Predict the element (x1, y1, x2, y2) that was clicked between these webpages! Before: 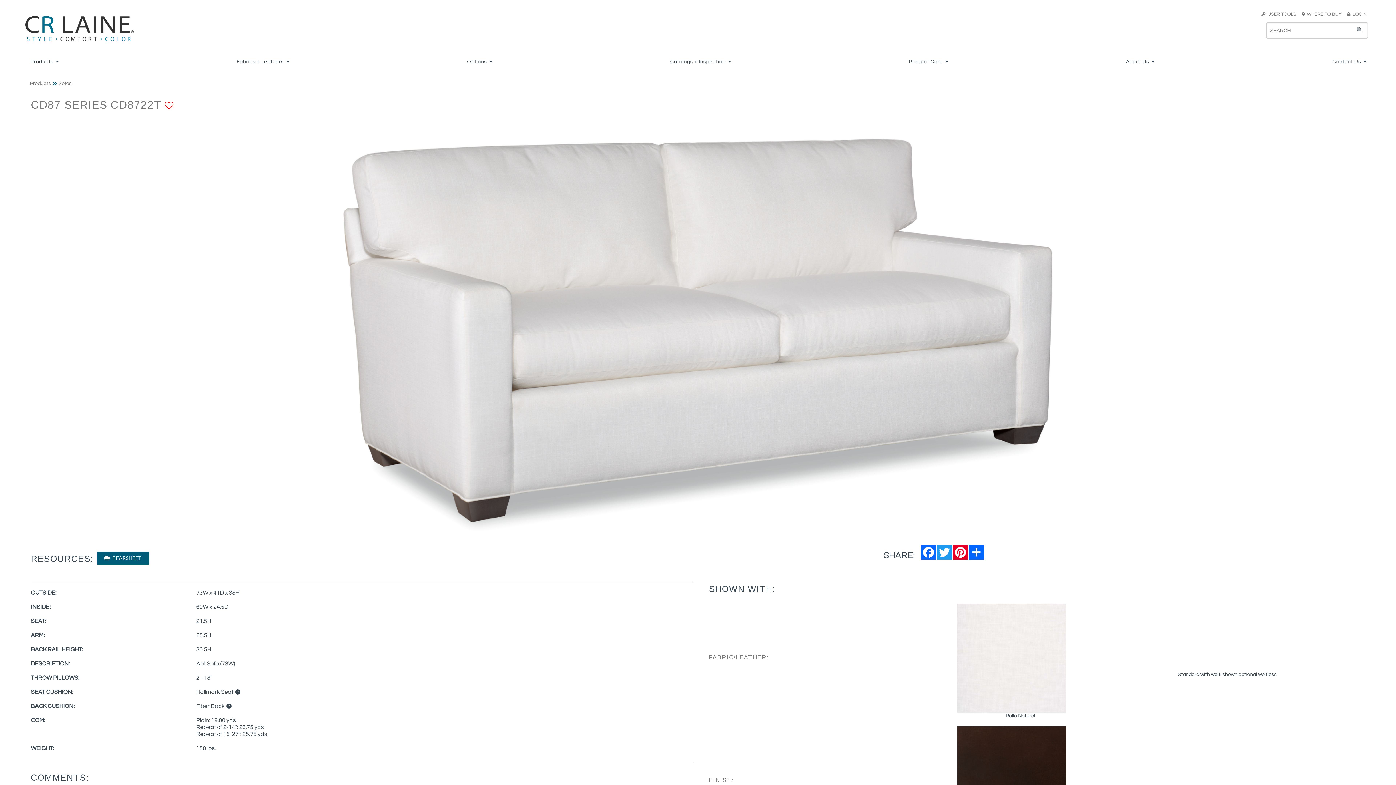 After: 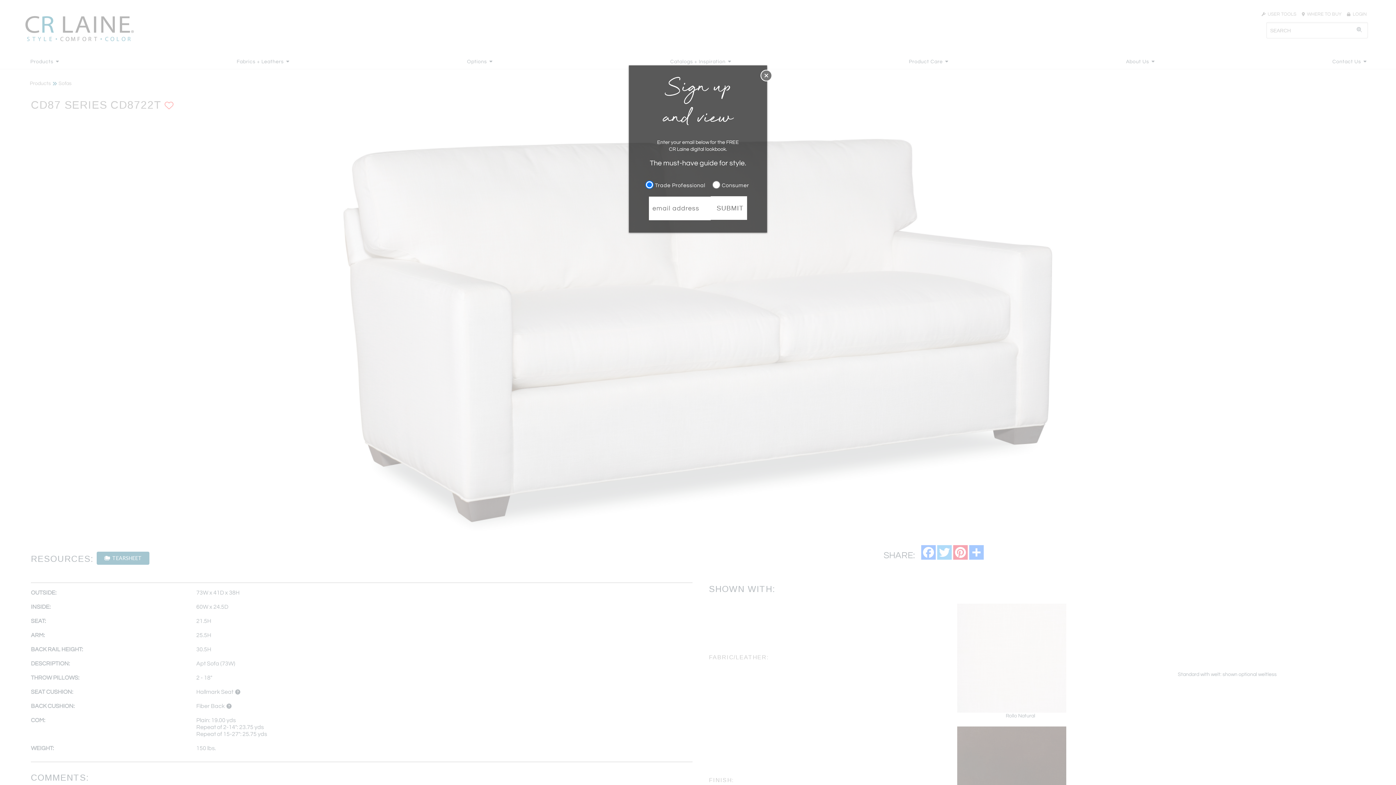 Action: label: Twitter bbox: (936, 545, 952, 559)